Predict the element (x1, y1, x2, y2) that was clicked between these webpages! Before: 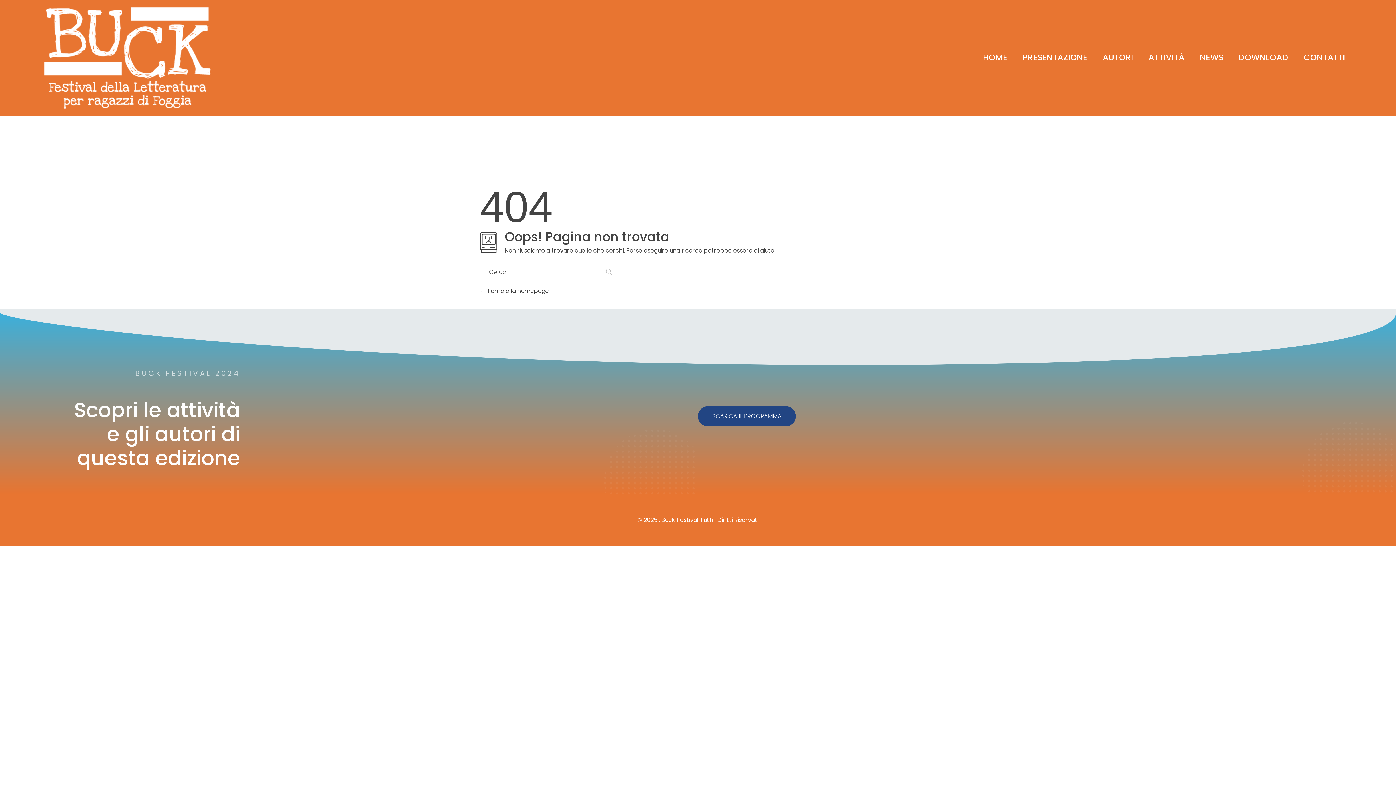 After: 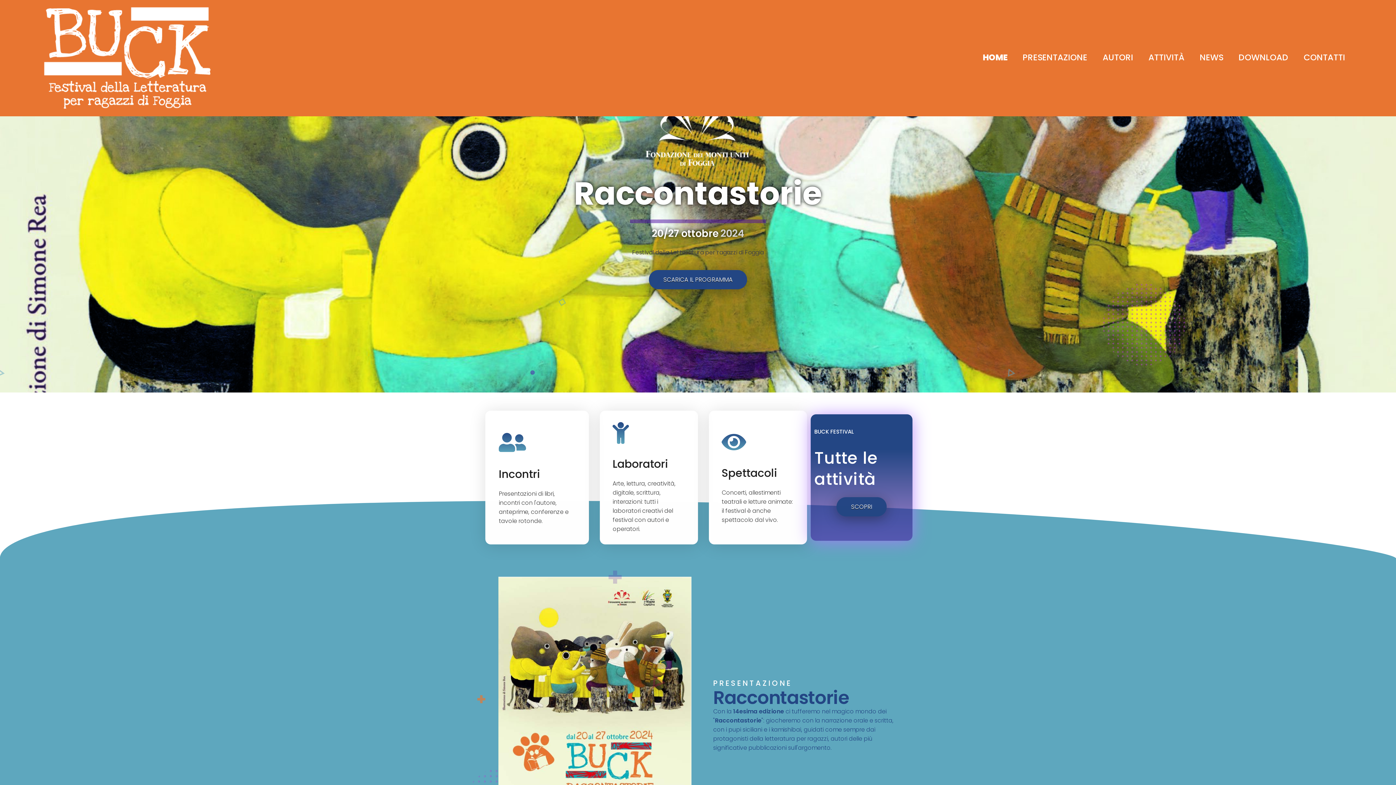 Action: bbox: (983, 53, 1015, 61) label: HOME